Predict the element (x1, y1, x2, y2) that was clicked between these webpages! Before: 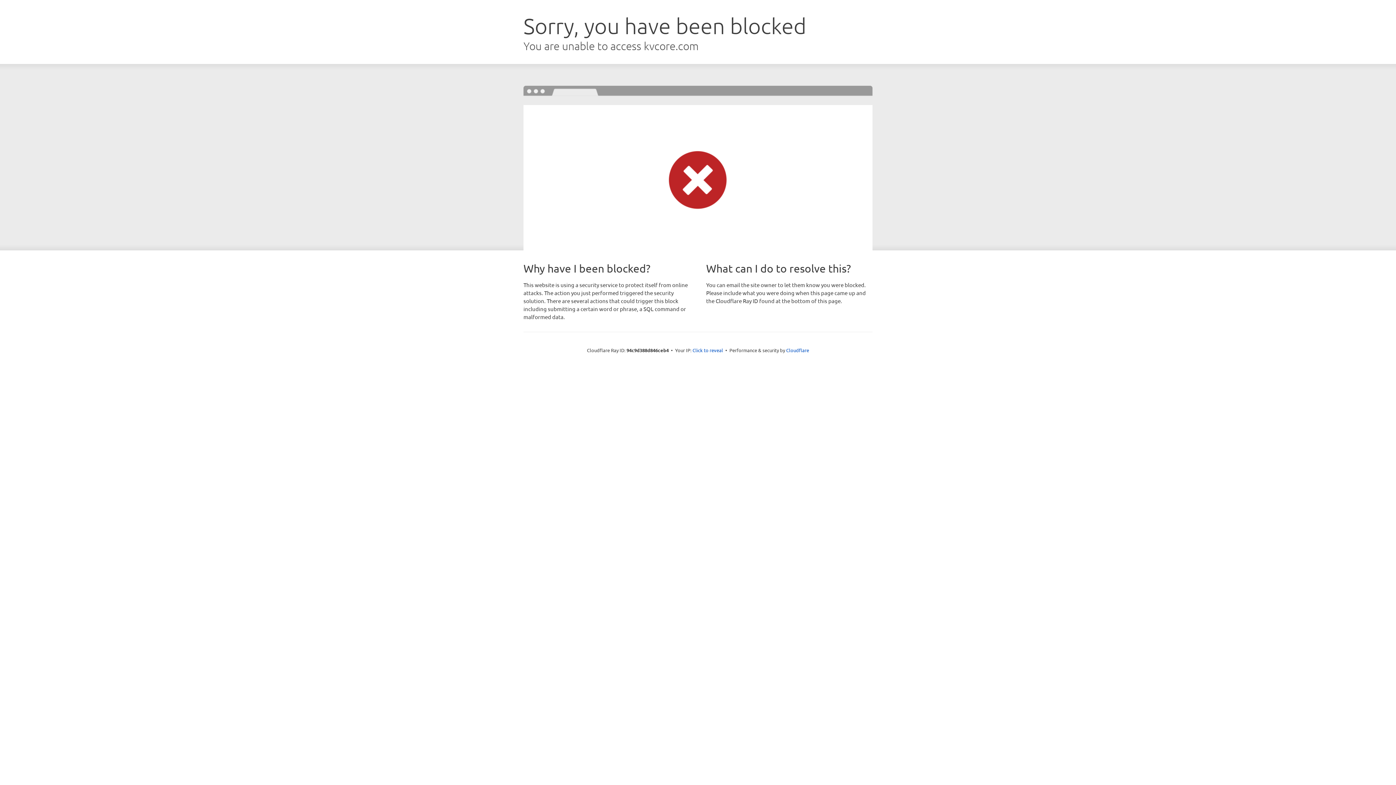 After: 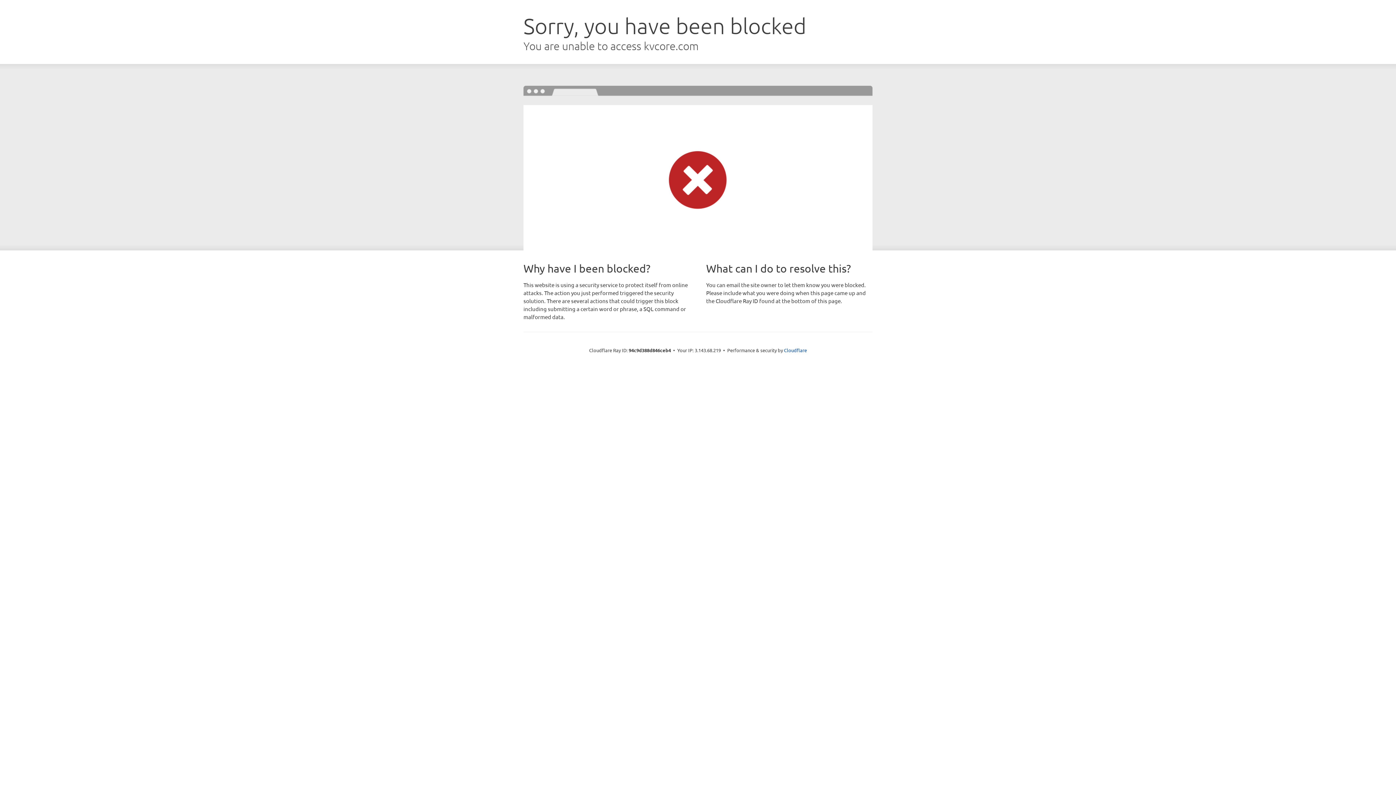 Action: bbox: (692, 346, 723, 353) label: Click to reveal